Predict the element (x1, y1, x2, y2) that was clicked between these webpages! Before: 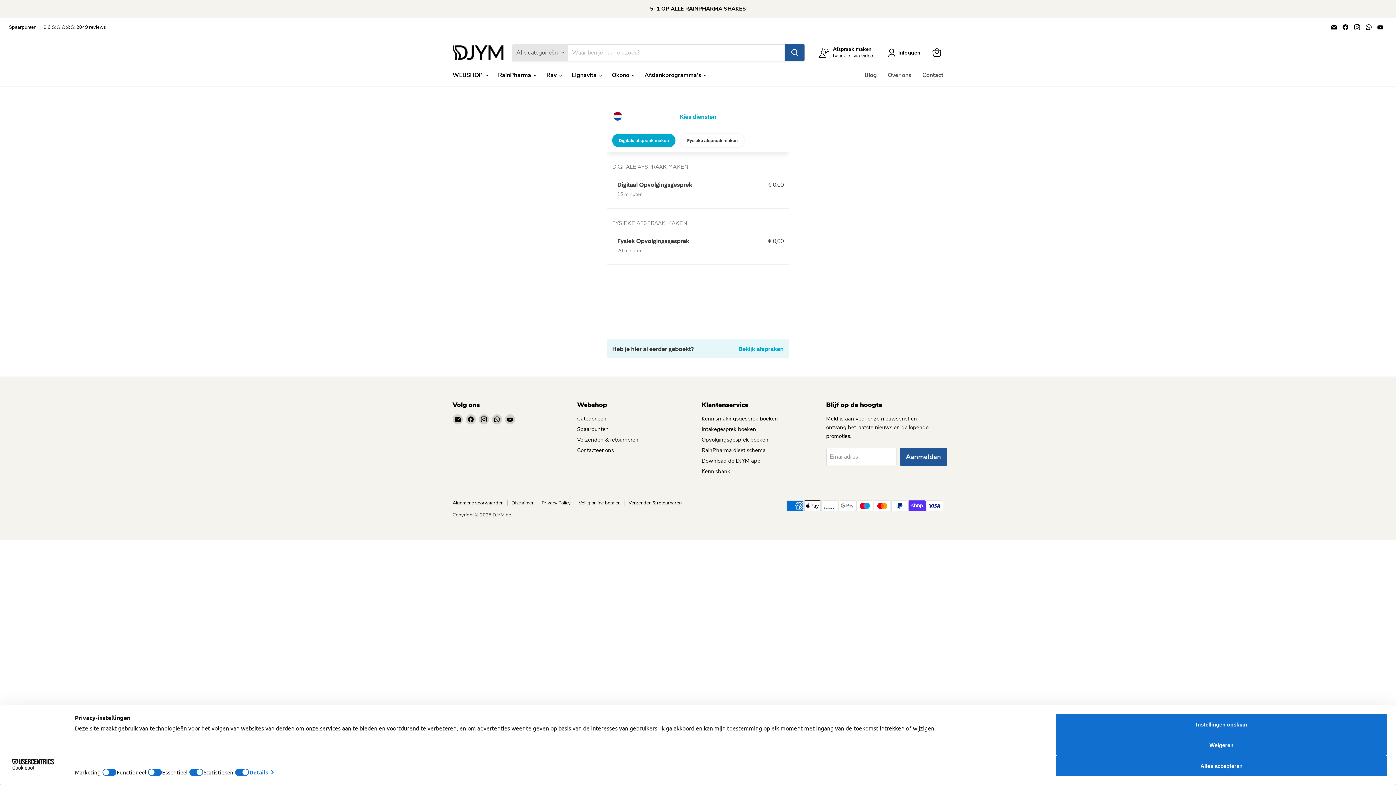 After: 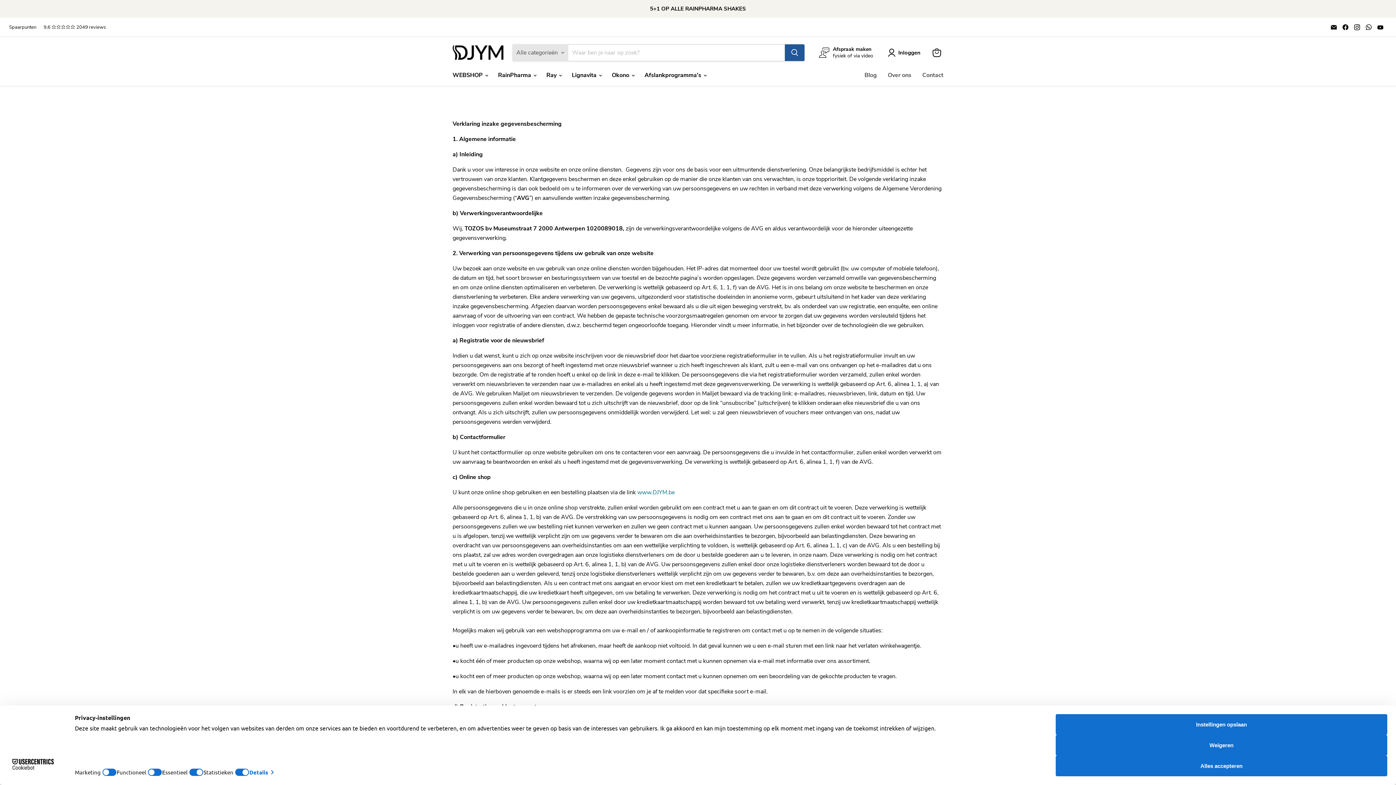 Action: label: Privacy Policy bbox: (541, 500, 570, 506)